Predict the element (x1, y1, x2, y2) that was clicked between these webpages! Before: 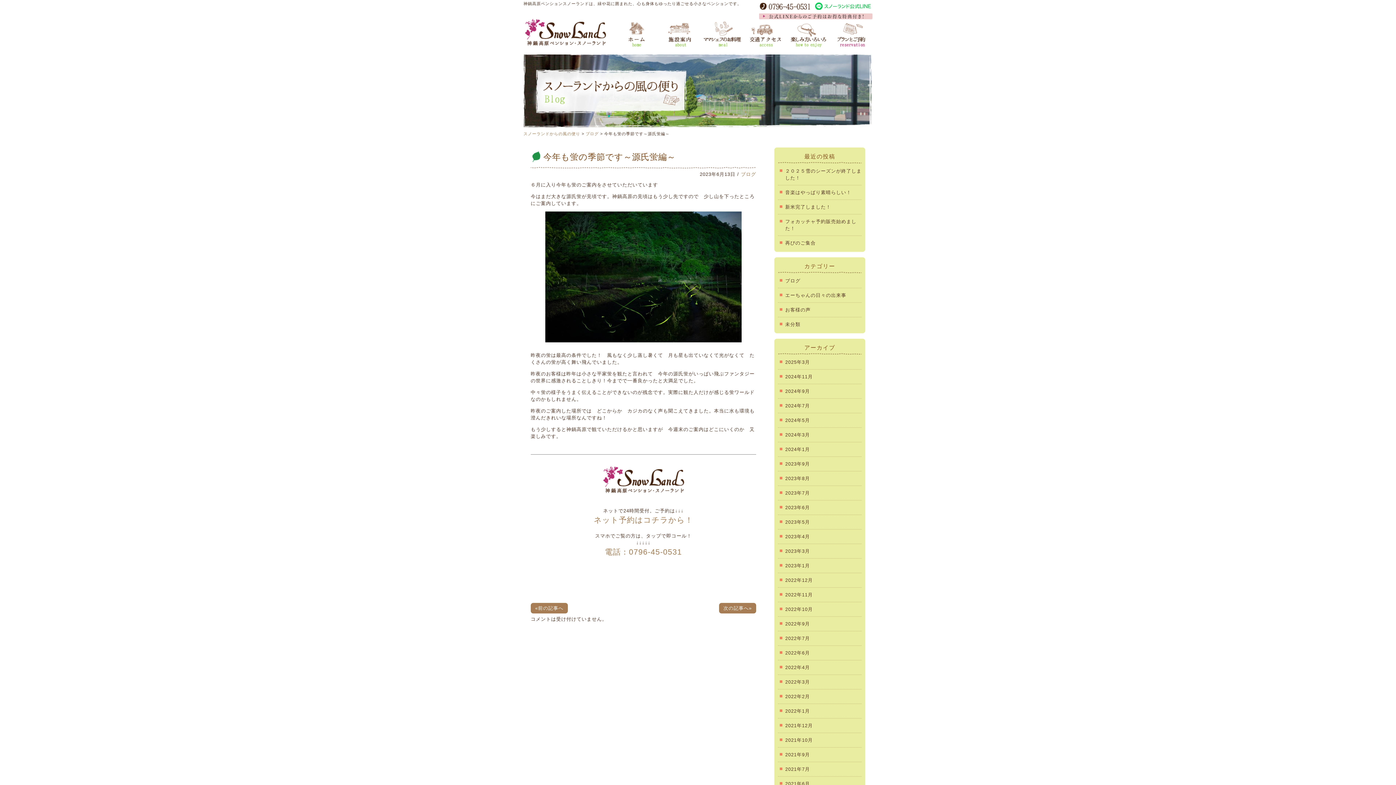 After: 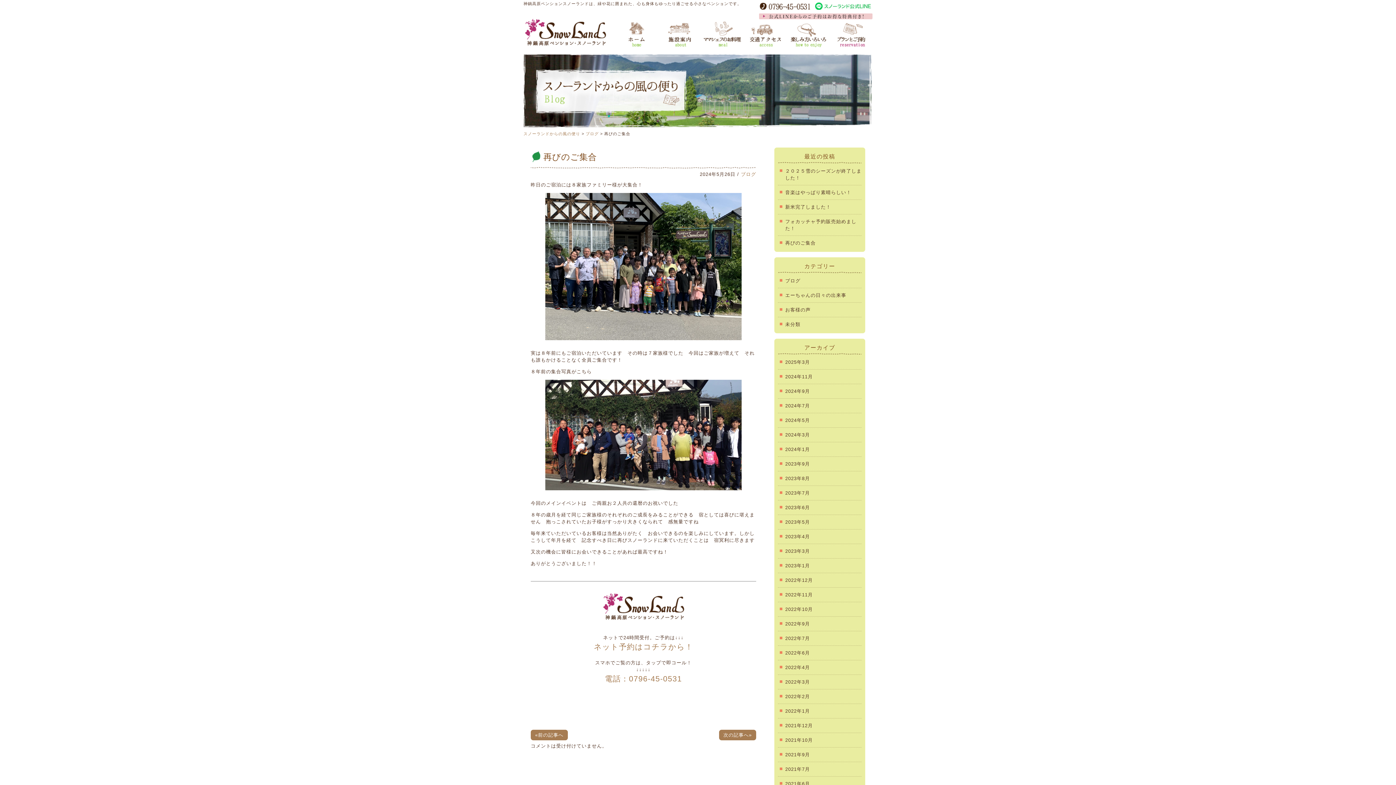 Action: bbox: (778, 236, 861, 250) label: 再びのご集合